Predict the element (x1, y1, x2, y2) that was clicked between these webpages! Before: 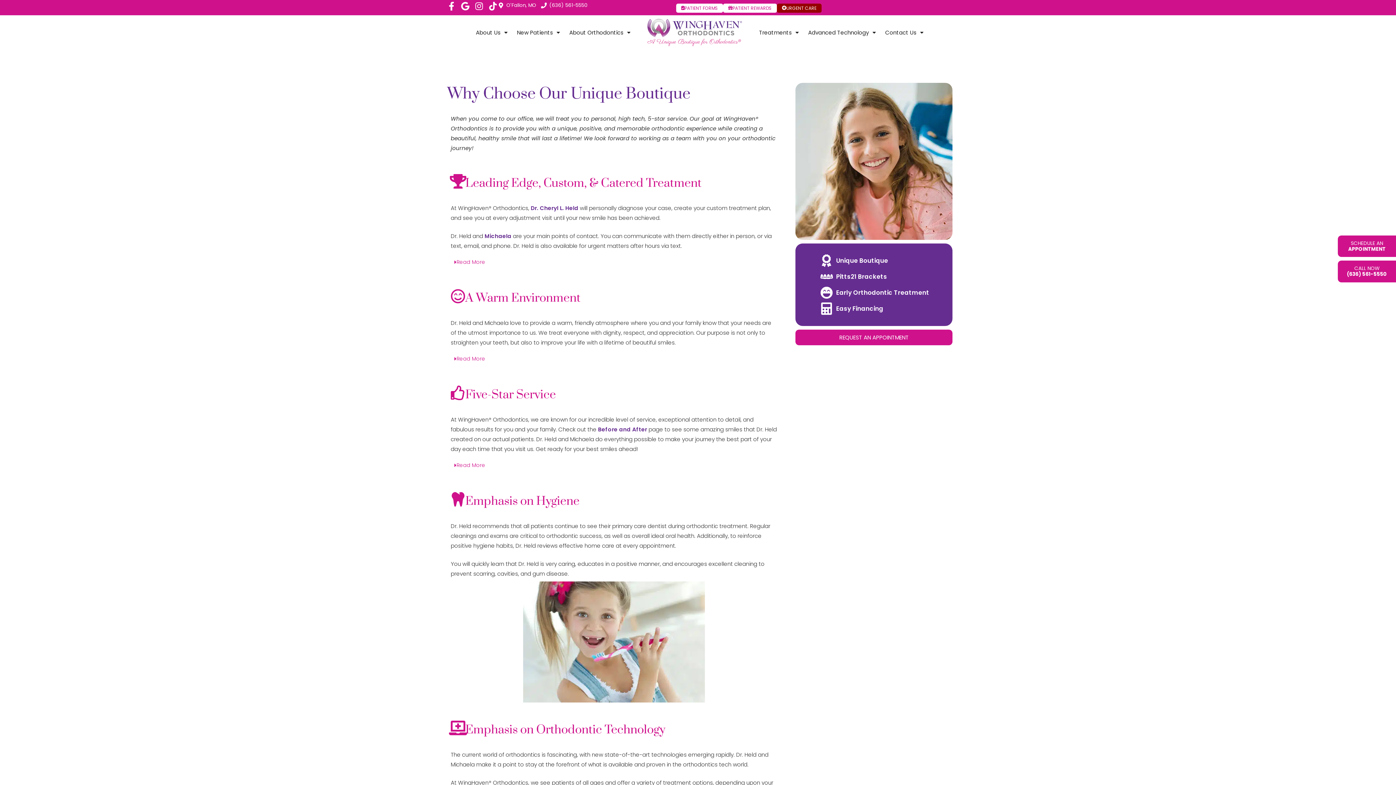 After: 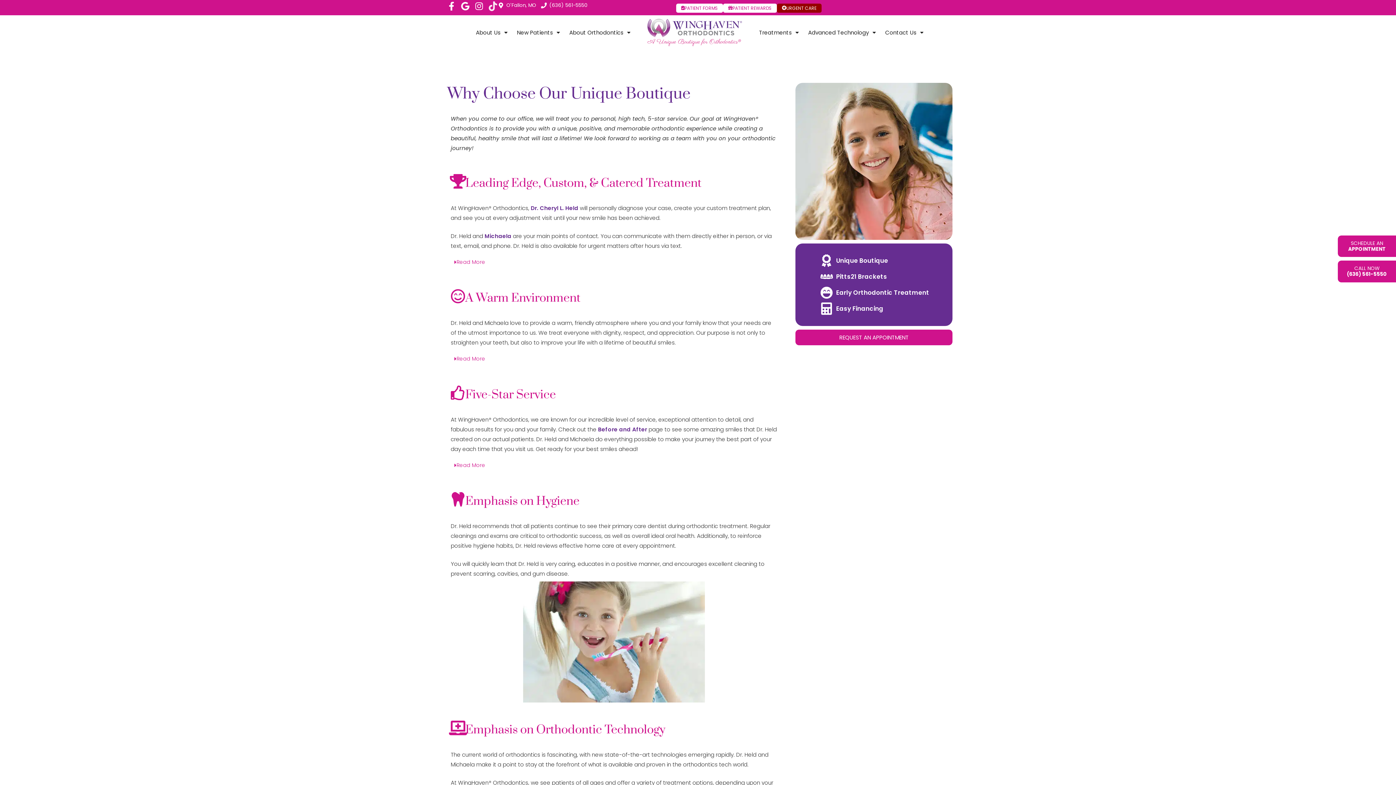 Action: label: Tiktok bbox: (488, 1, 497, 10)